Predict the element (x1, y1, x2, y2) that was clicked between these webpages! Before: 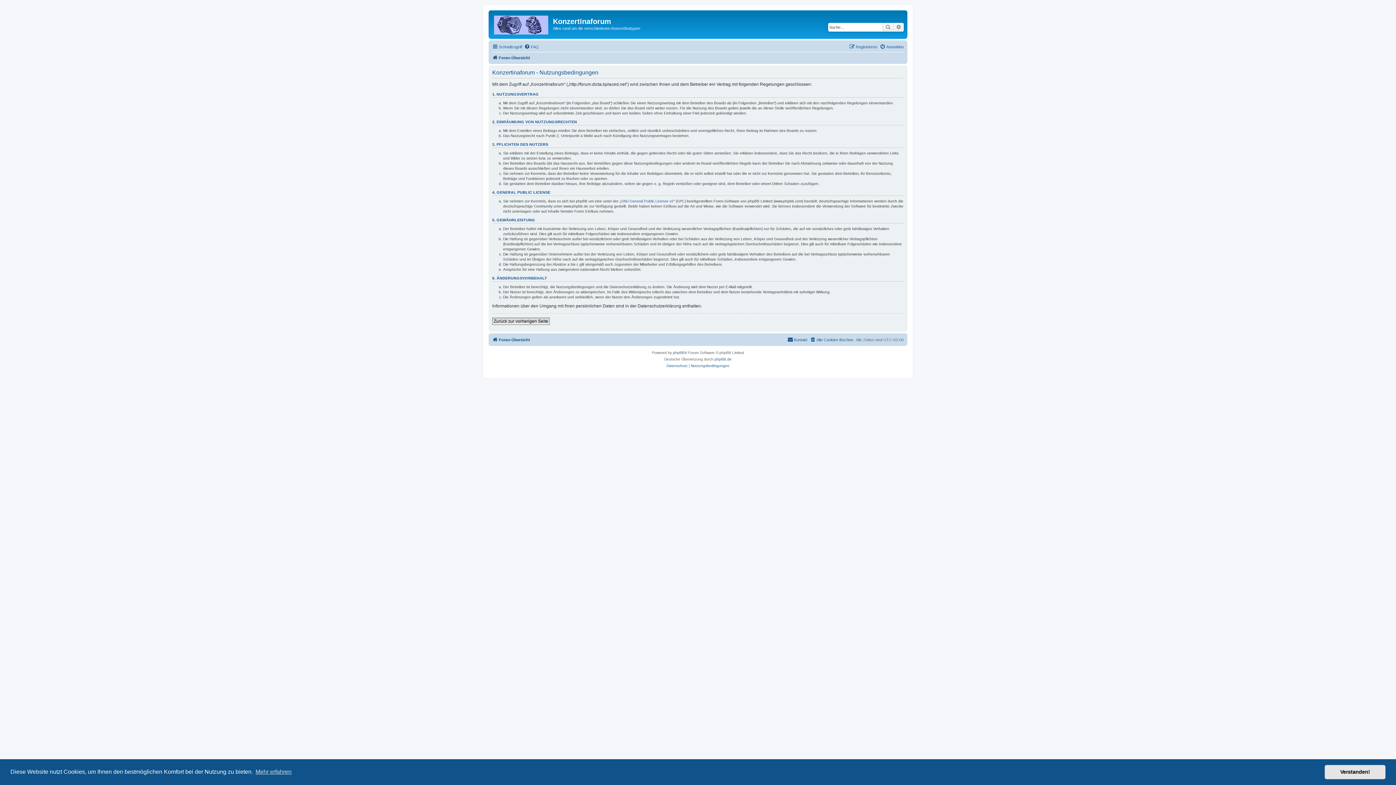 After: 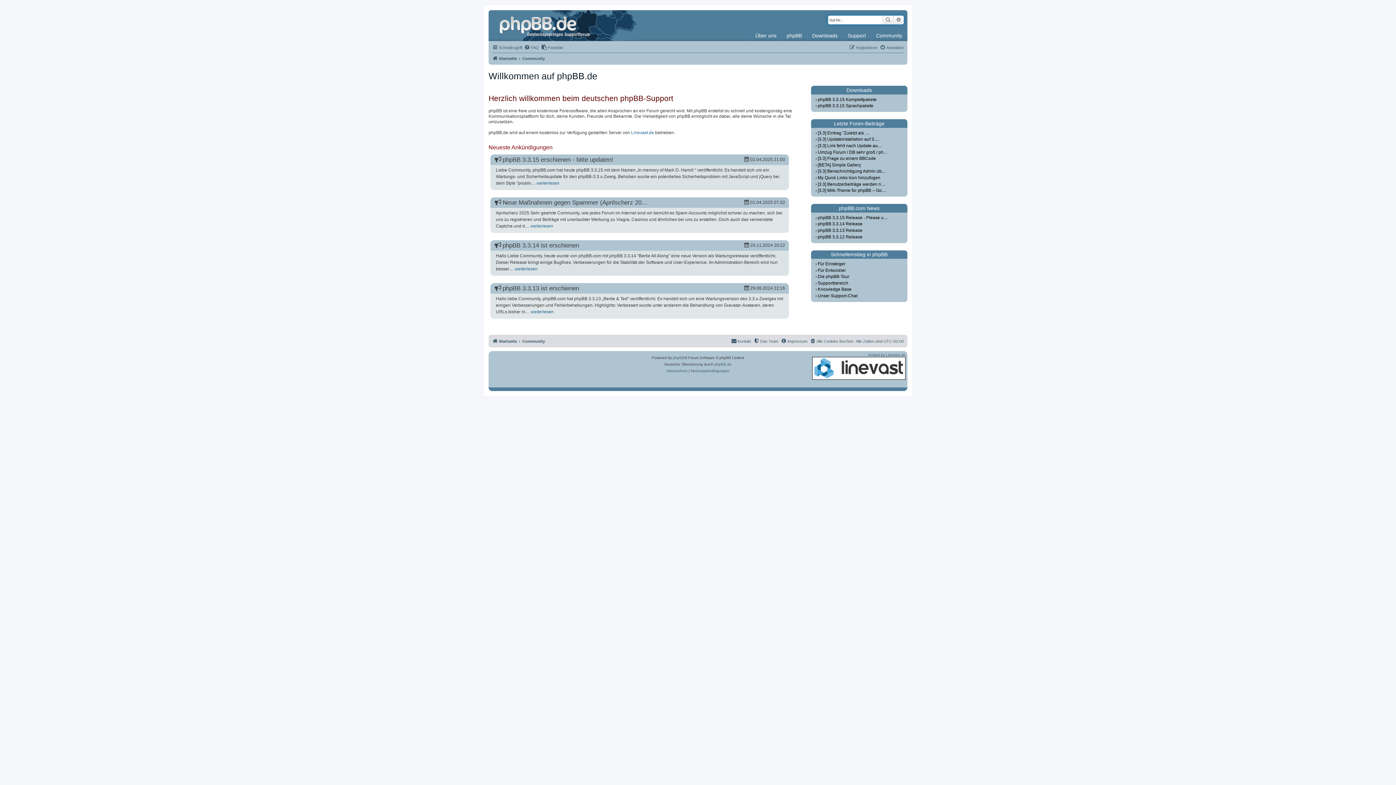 Action: bbox: (714, 356, 731, 362) label: phpBB.de